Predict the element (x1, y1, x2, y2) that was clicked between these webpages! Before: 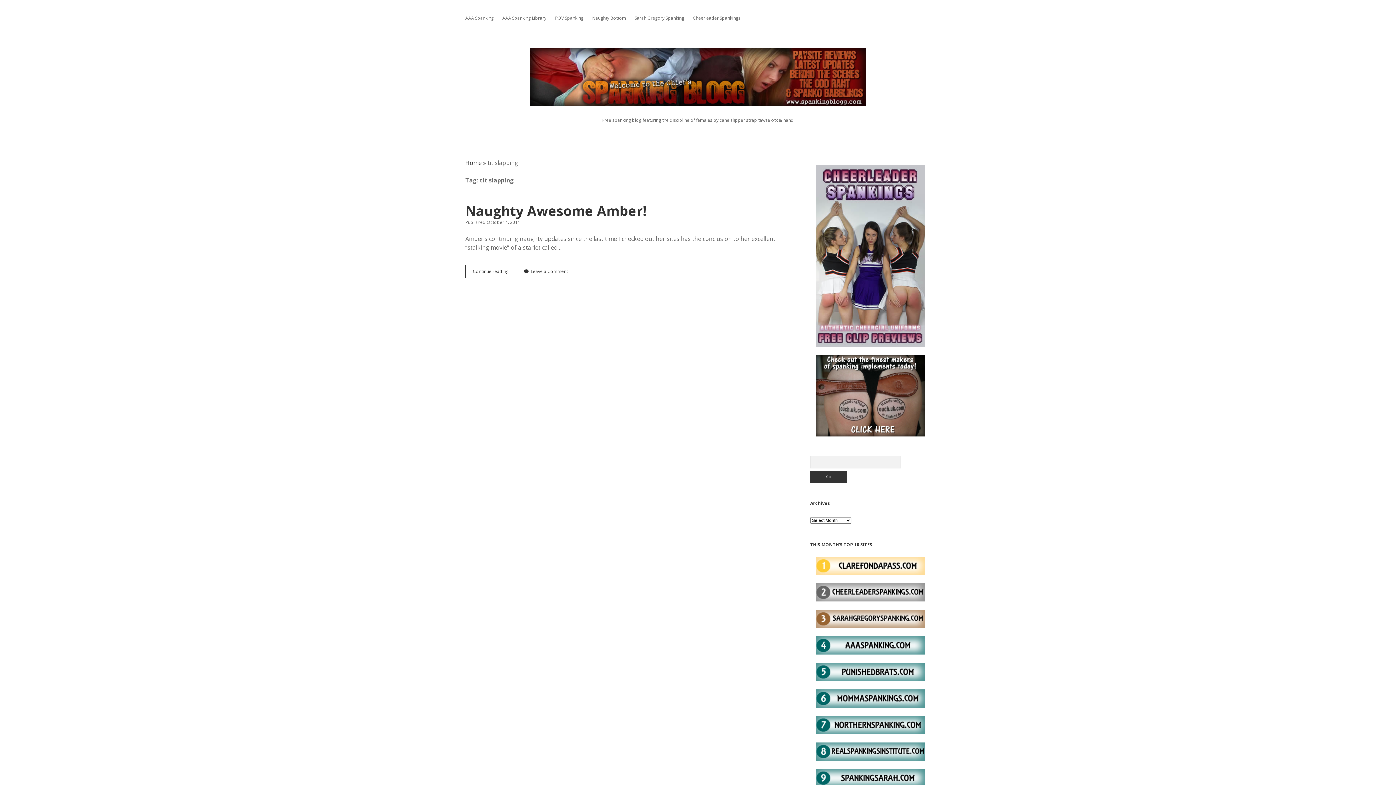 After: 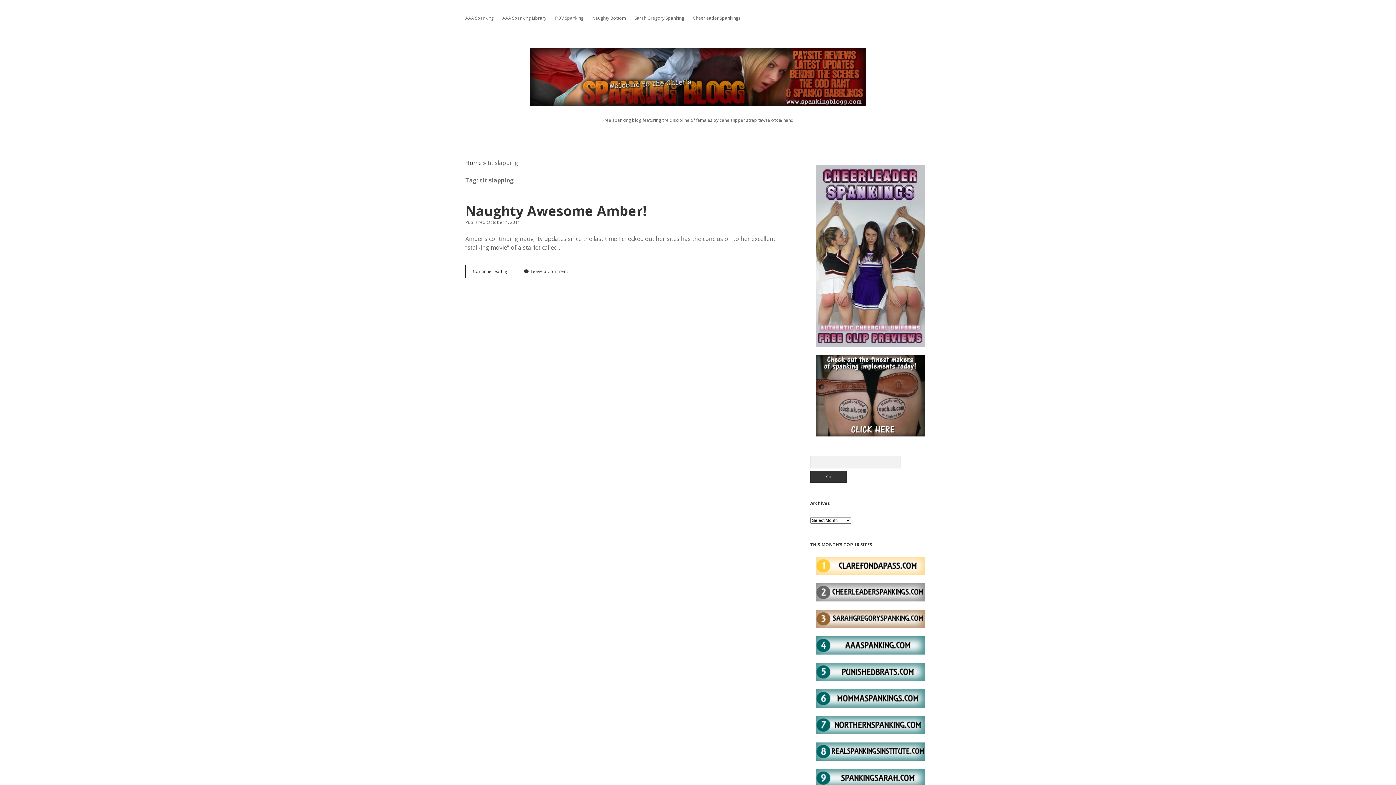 Action: bbox: (816, 342, 925, 348)